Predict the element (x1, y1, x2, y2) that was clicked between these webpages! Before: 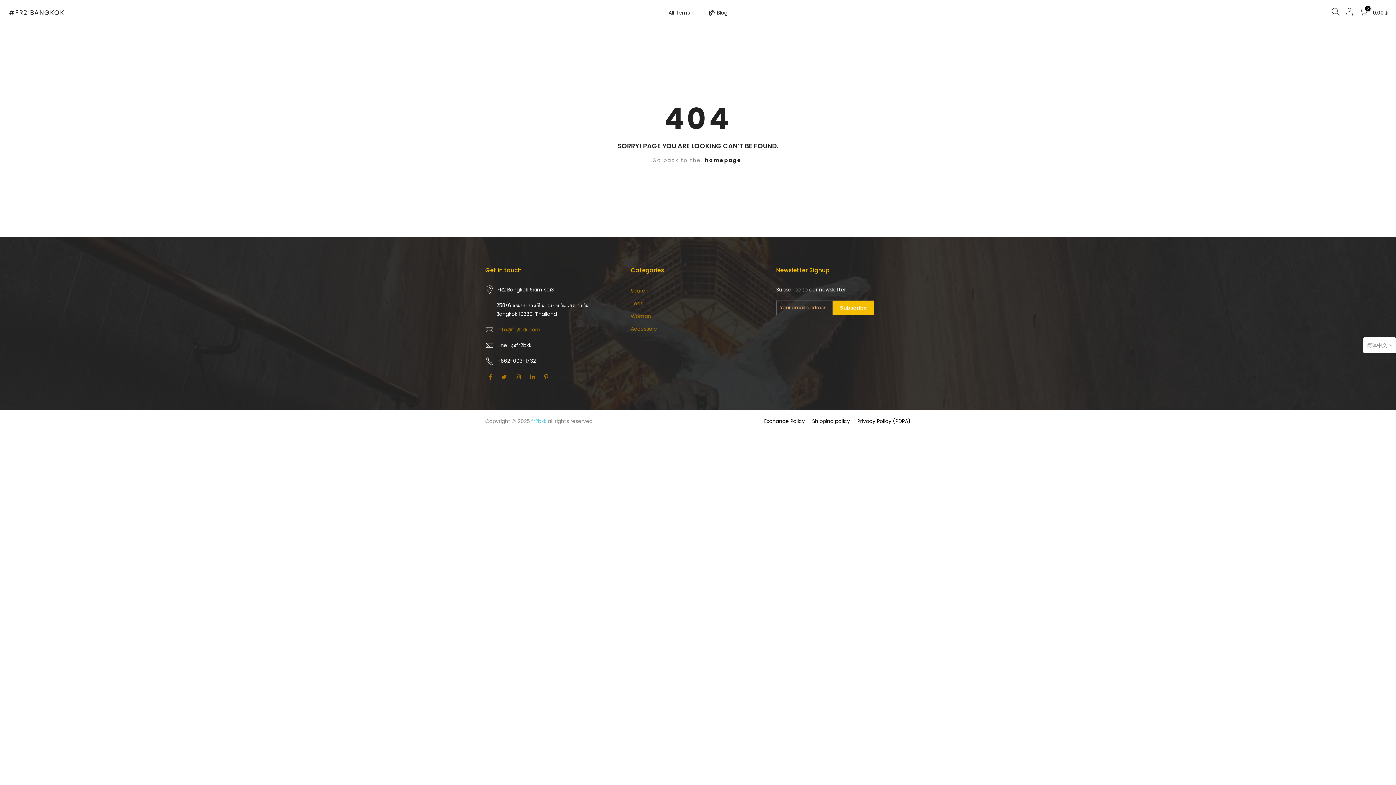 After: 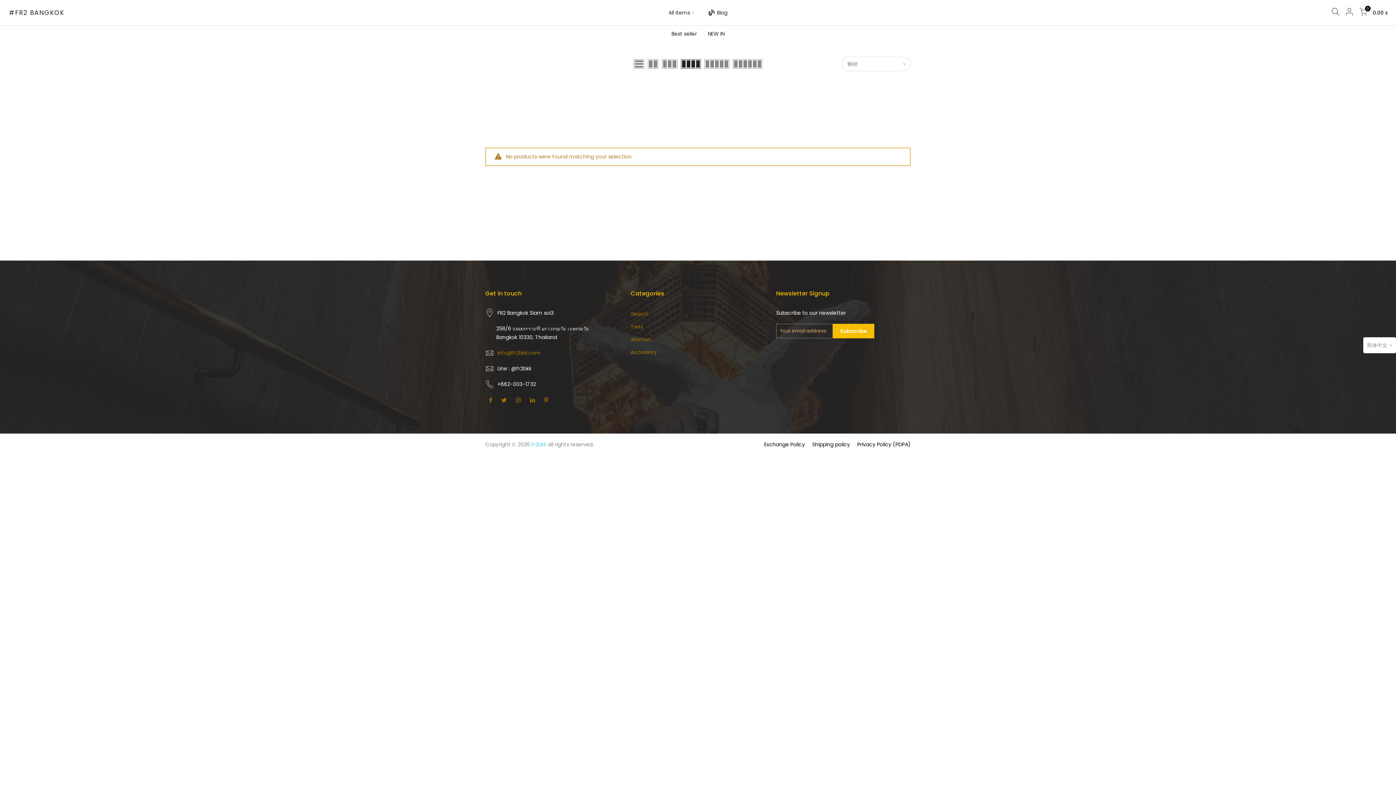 Action: label: Tees bbox: (630, 300, 643, 307)